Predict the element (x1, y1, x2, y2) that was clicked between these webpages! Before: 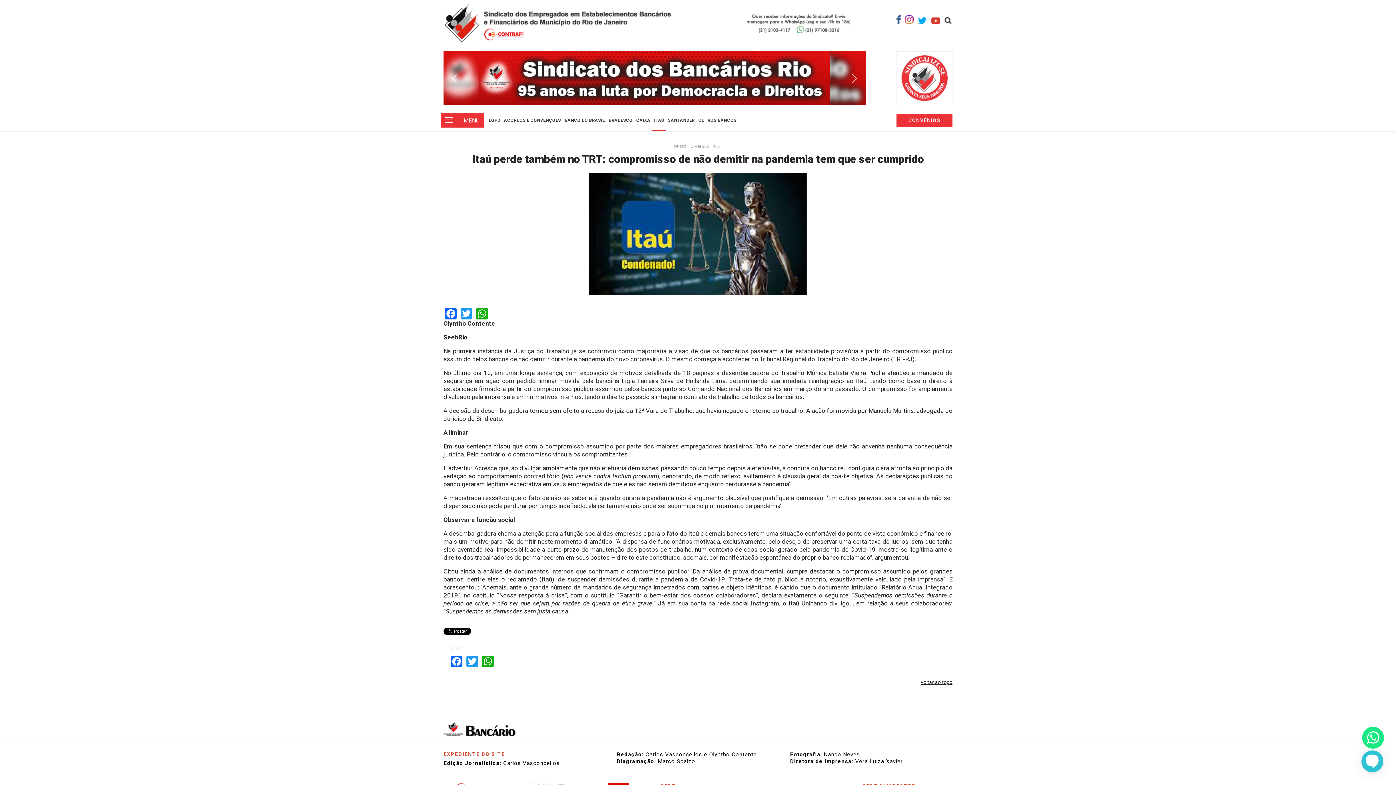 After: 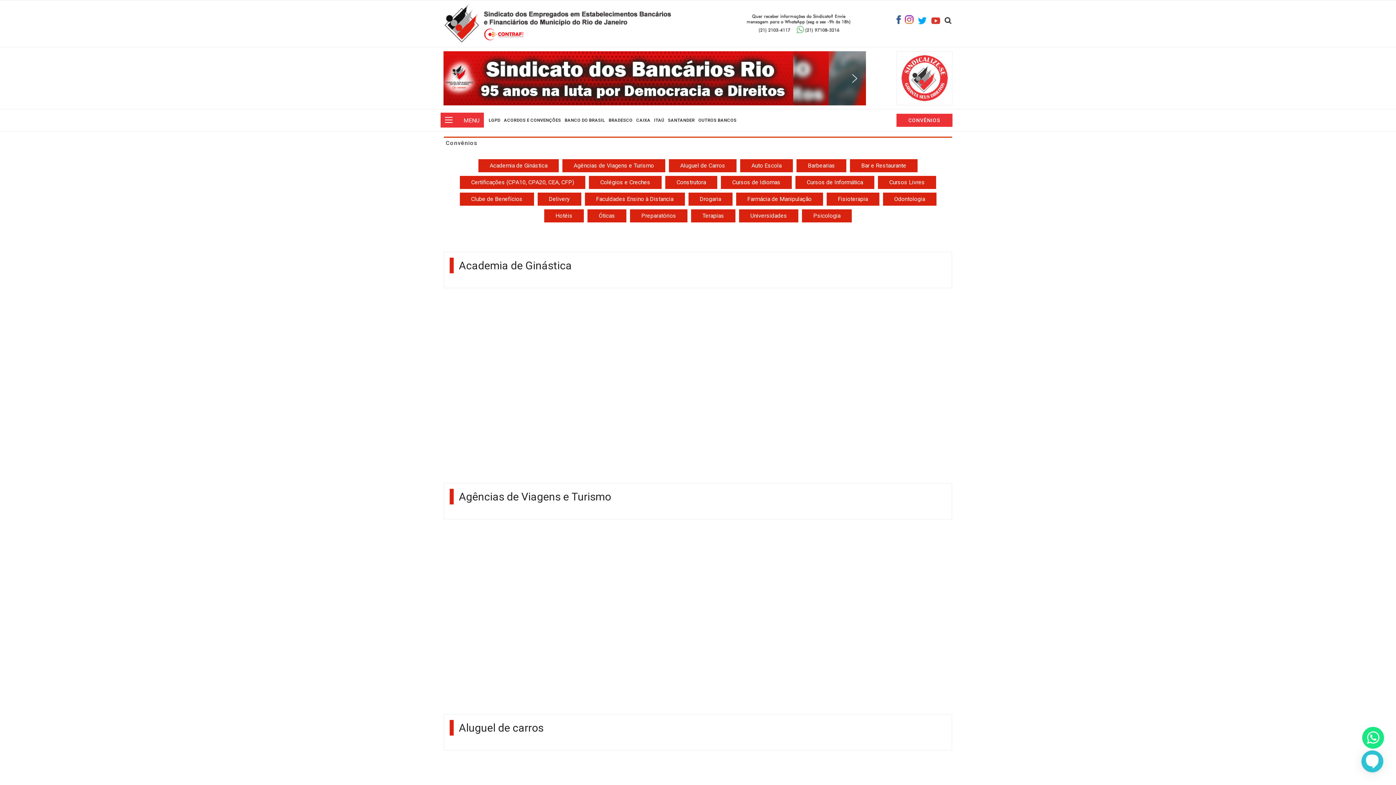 Action: bbox: (896, 113, 952, 126) label: CONVÊNIOS